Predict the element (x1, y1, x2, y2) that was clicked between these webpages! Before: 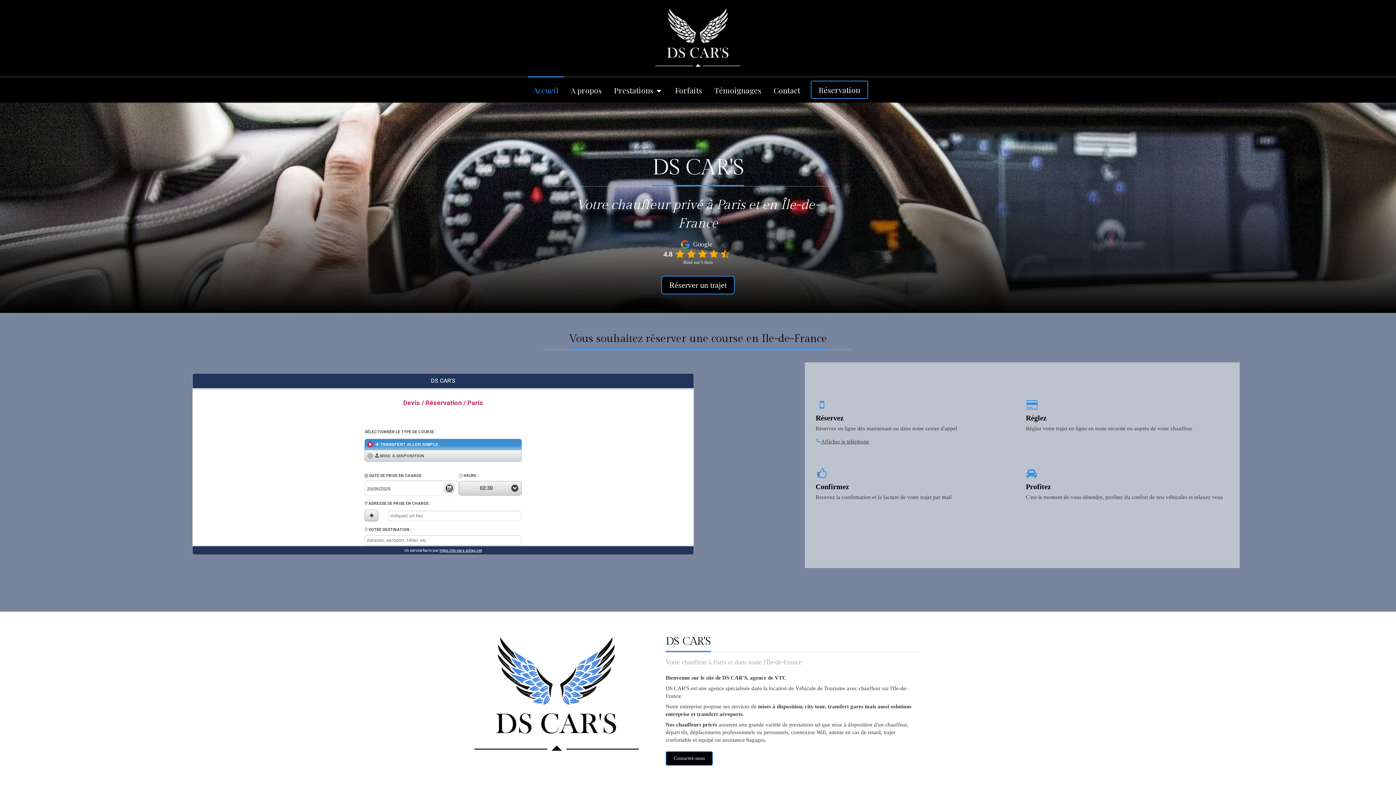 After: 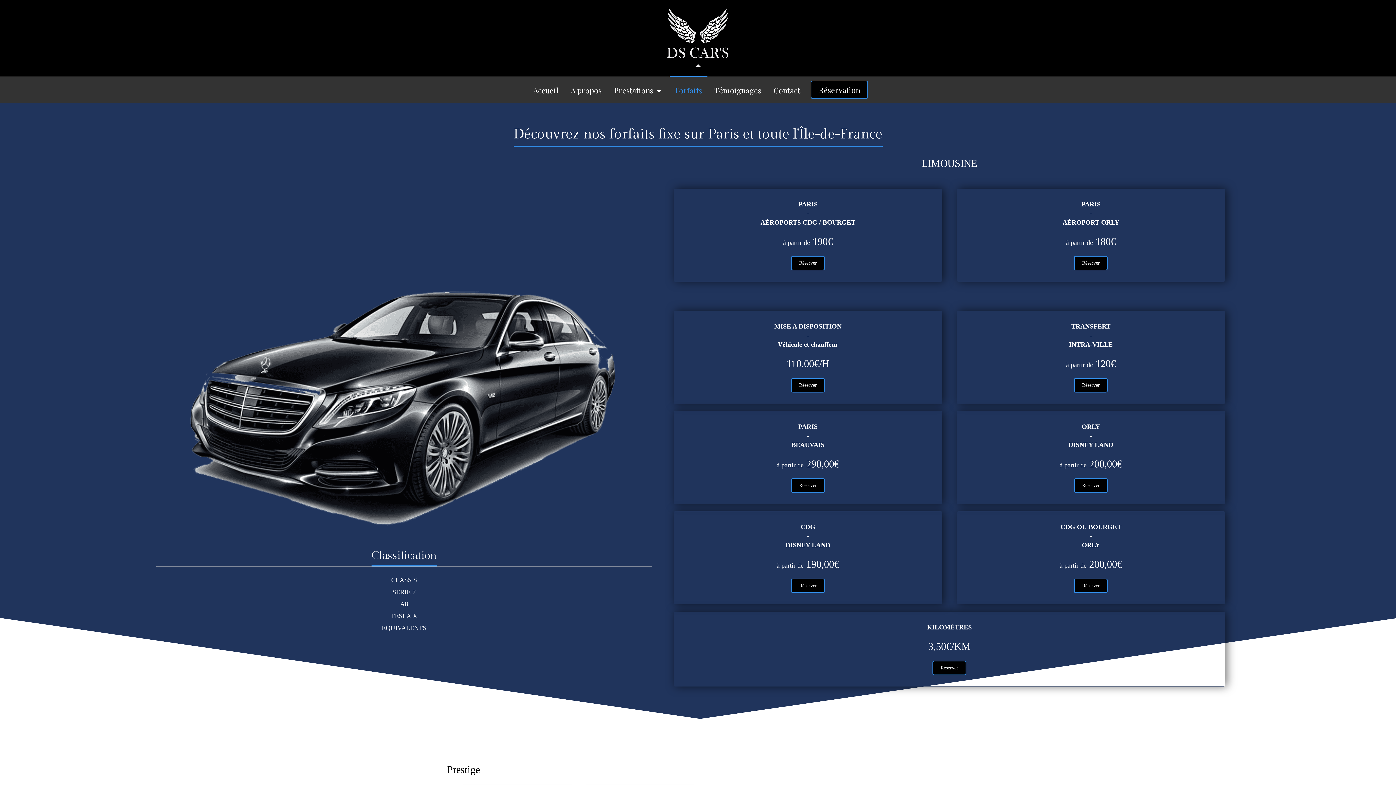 Action: bbox: (669, 76, 707, 102) label: Forfaits